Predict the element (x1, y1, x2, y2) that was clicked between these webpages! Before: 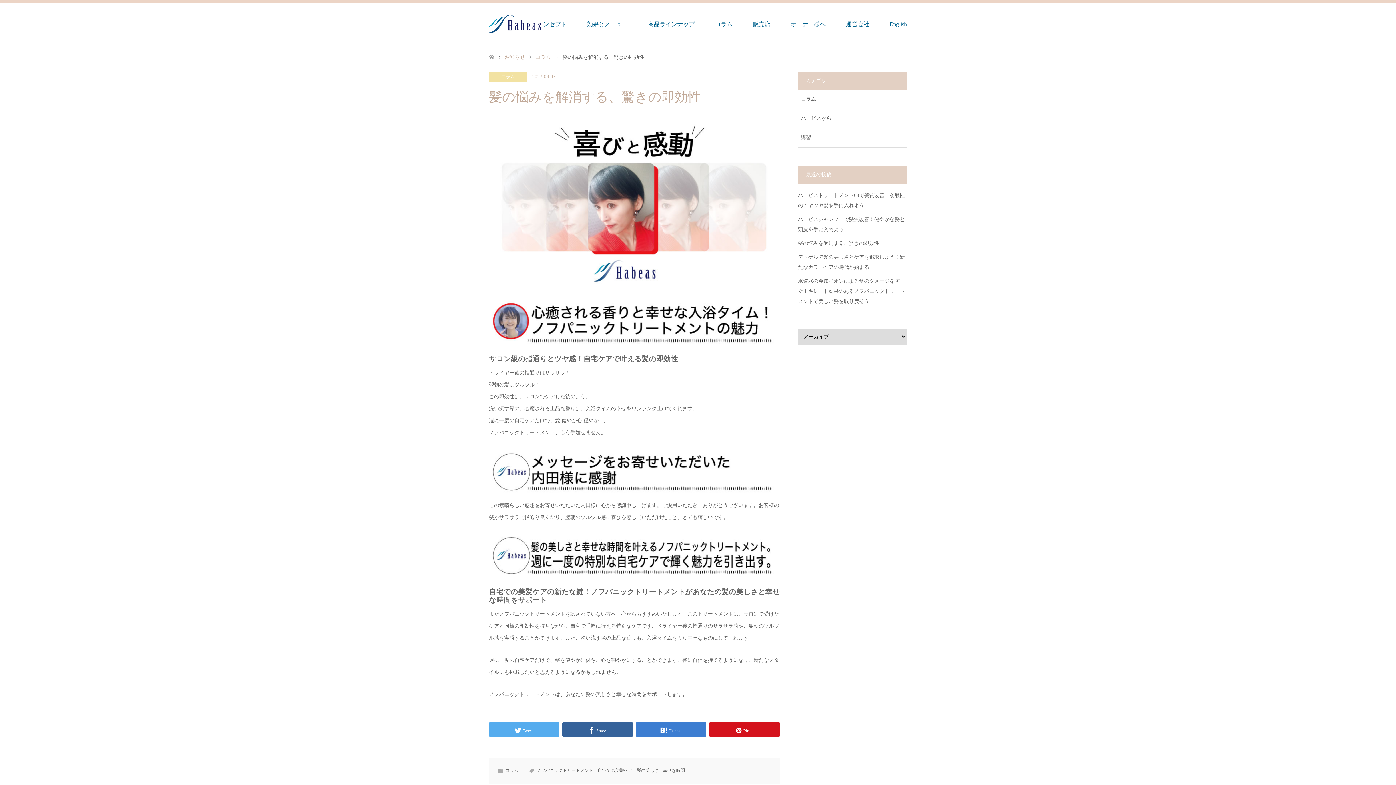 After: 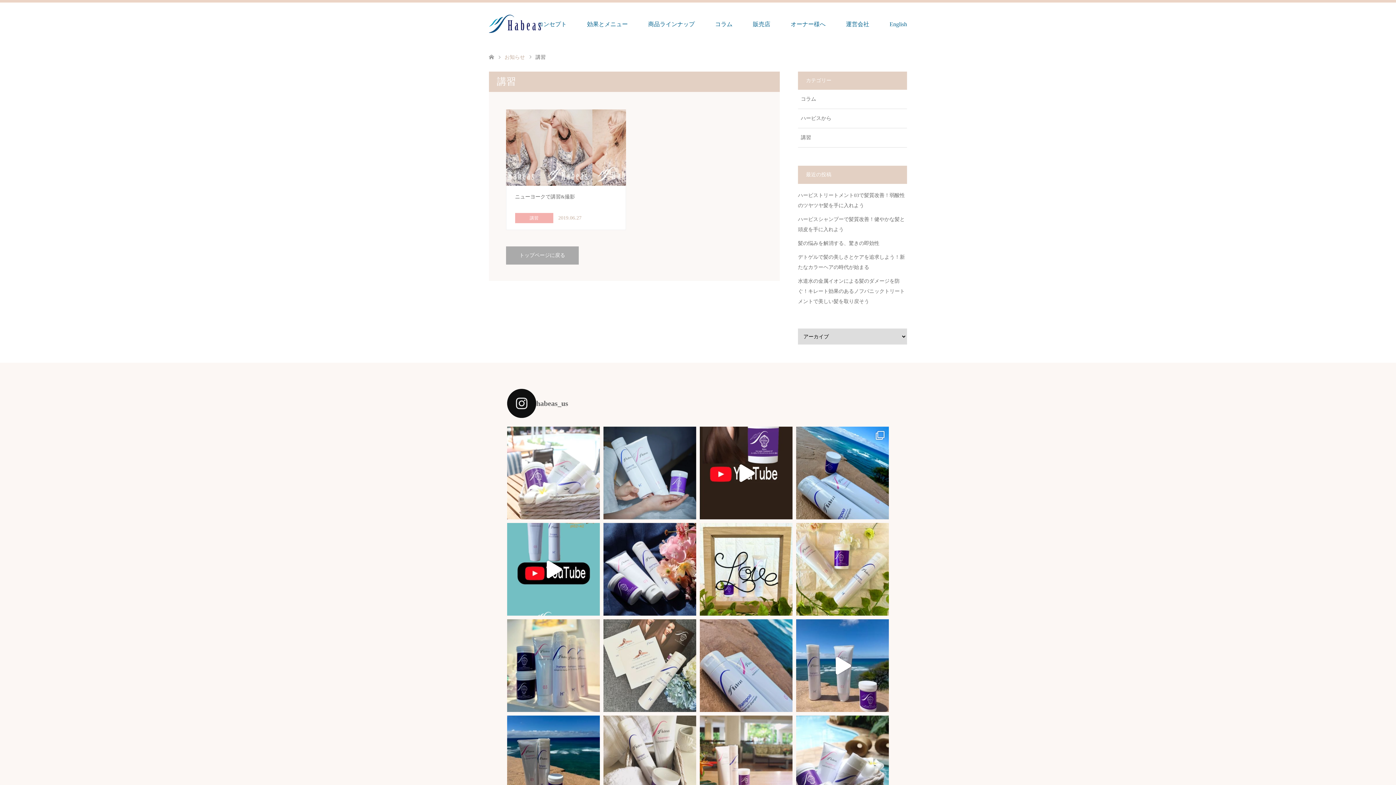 Action: label: 講習 bbox: (798, 128, 907, 147)